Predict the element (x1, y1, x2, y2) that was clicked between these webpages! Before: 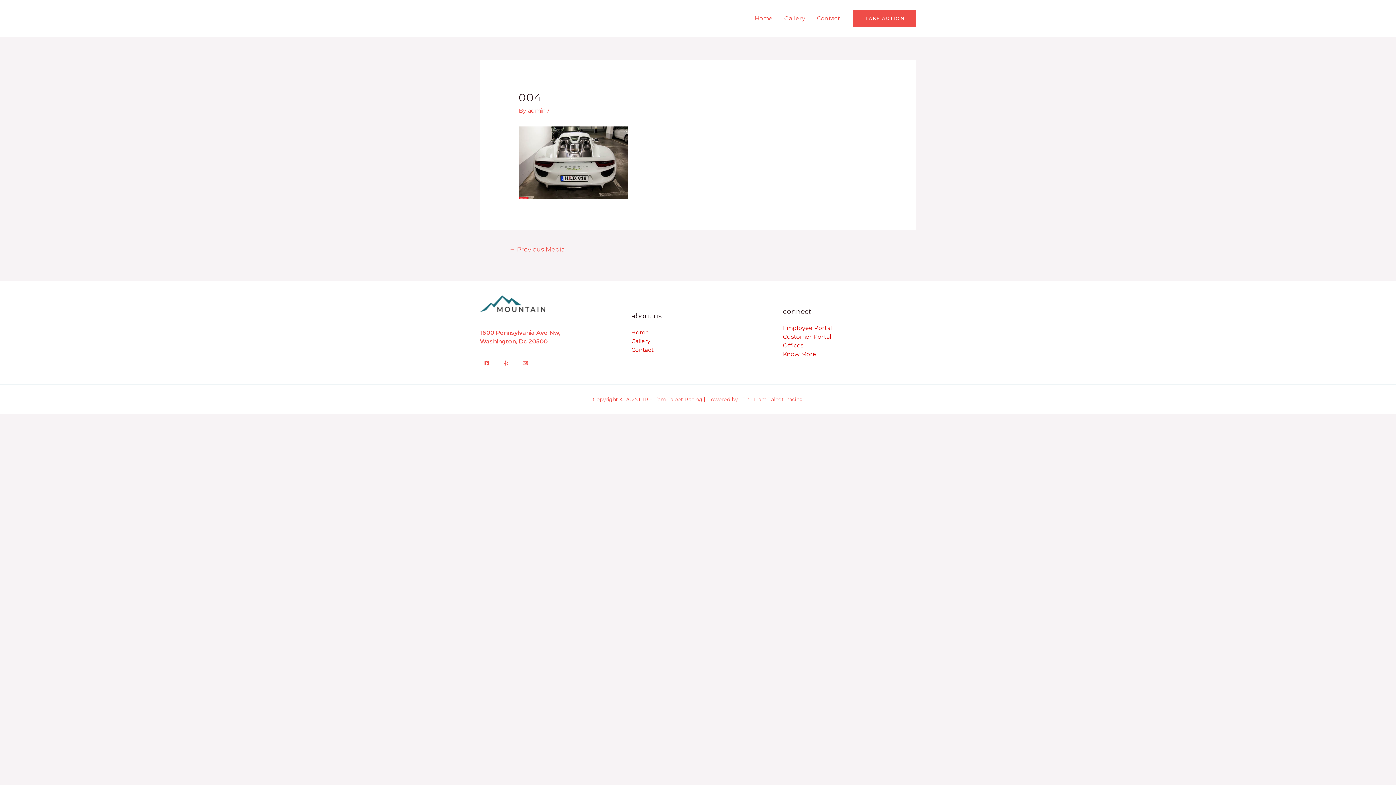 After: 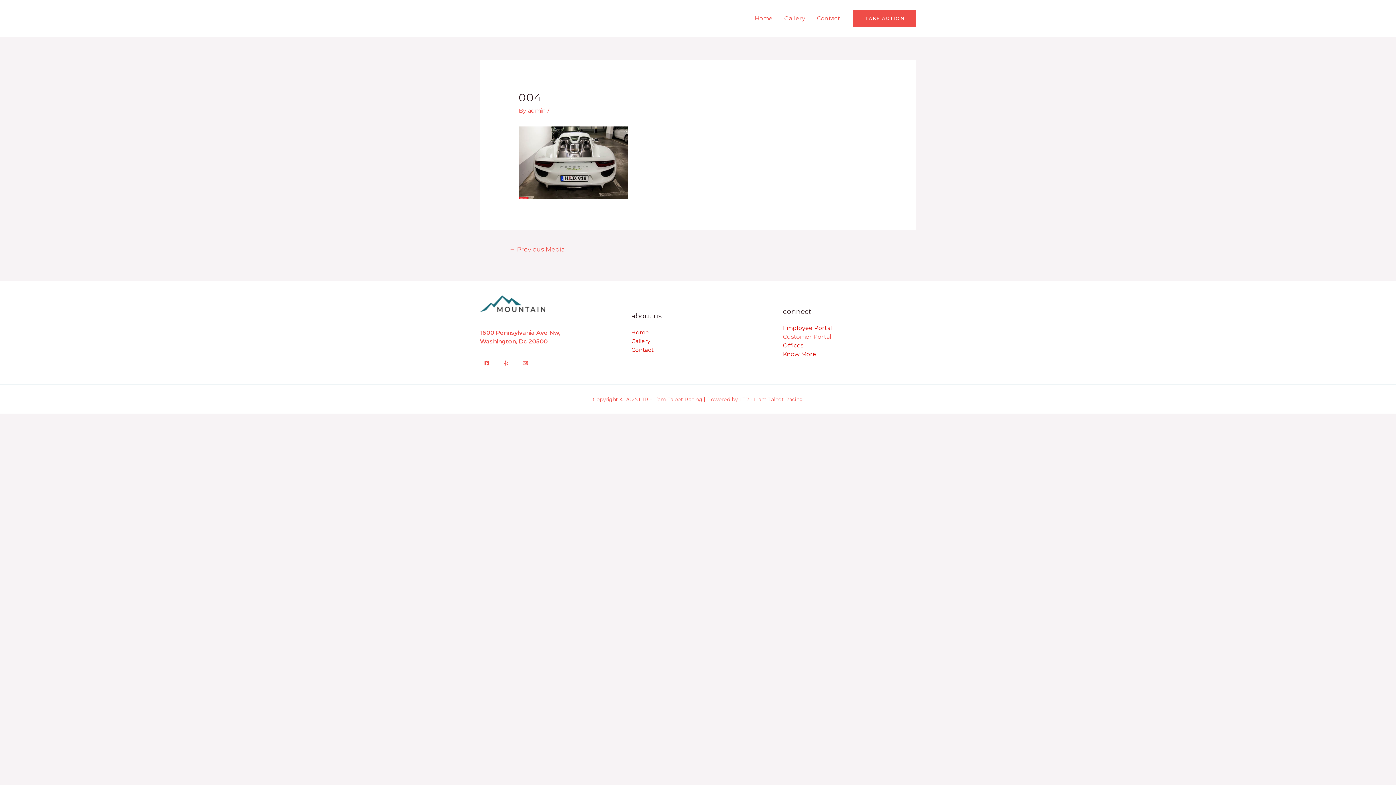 Action: bbox: (783, 333, 831, 340) label: Customer Portal